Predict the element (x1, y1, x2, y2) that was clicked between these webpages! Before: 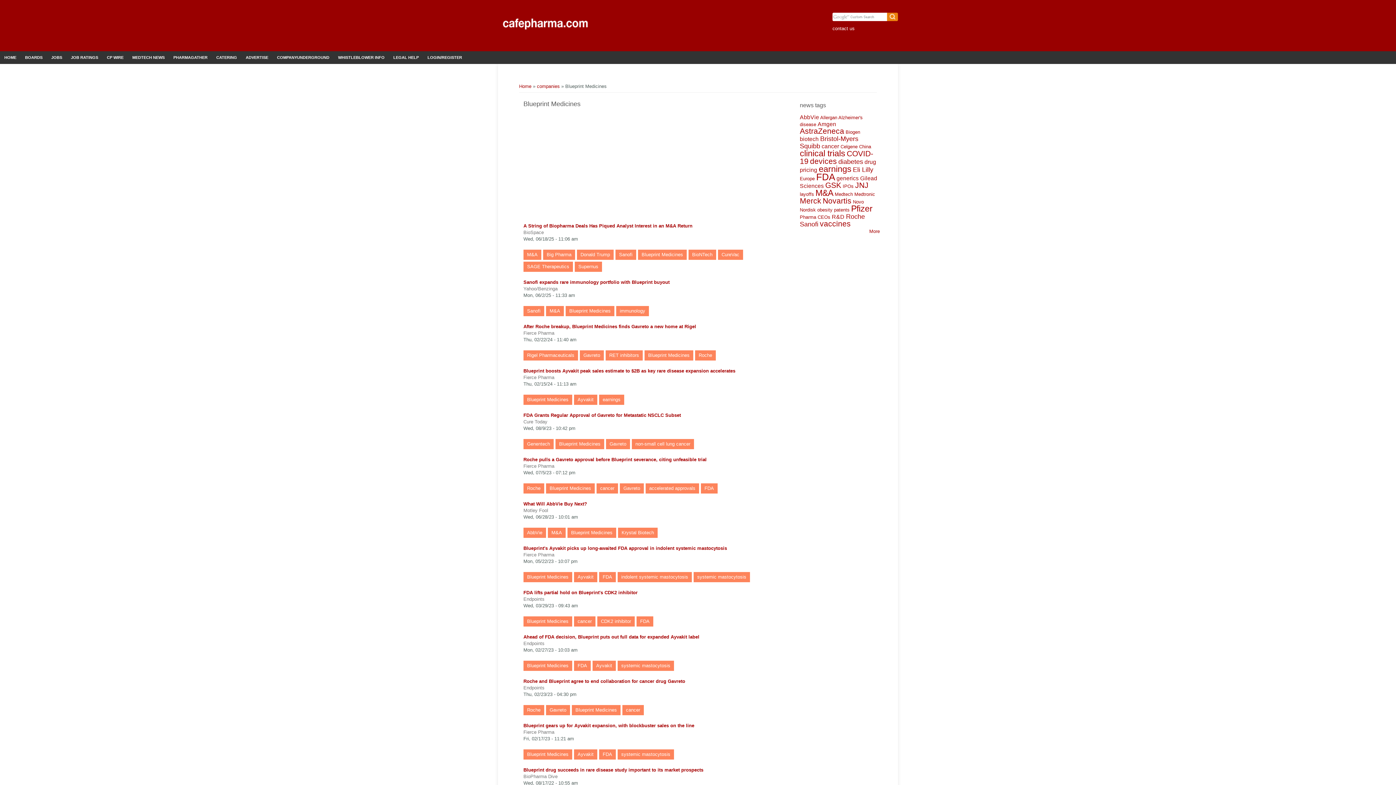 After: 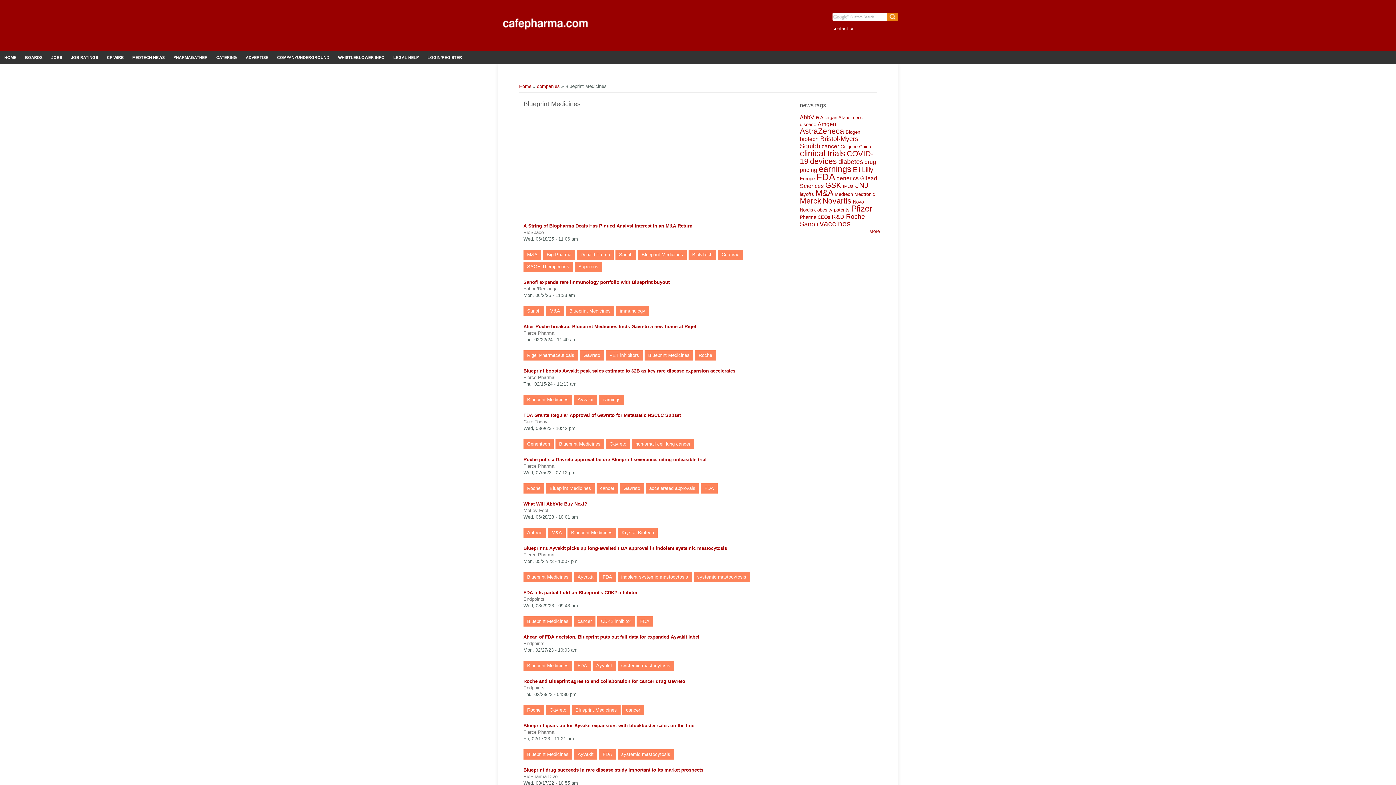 Action: label: Blueprint Medicines bbox: (567, 528, 616, 538)